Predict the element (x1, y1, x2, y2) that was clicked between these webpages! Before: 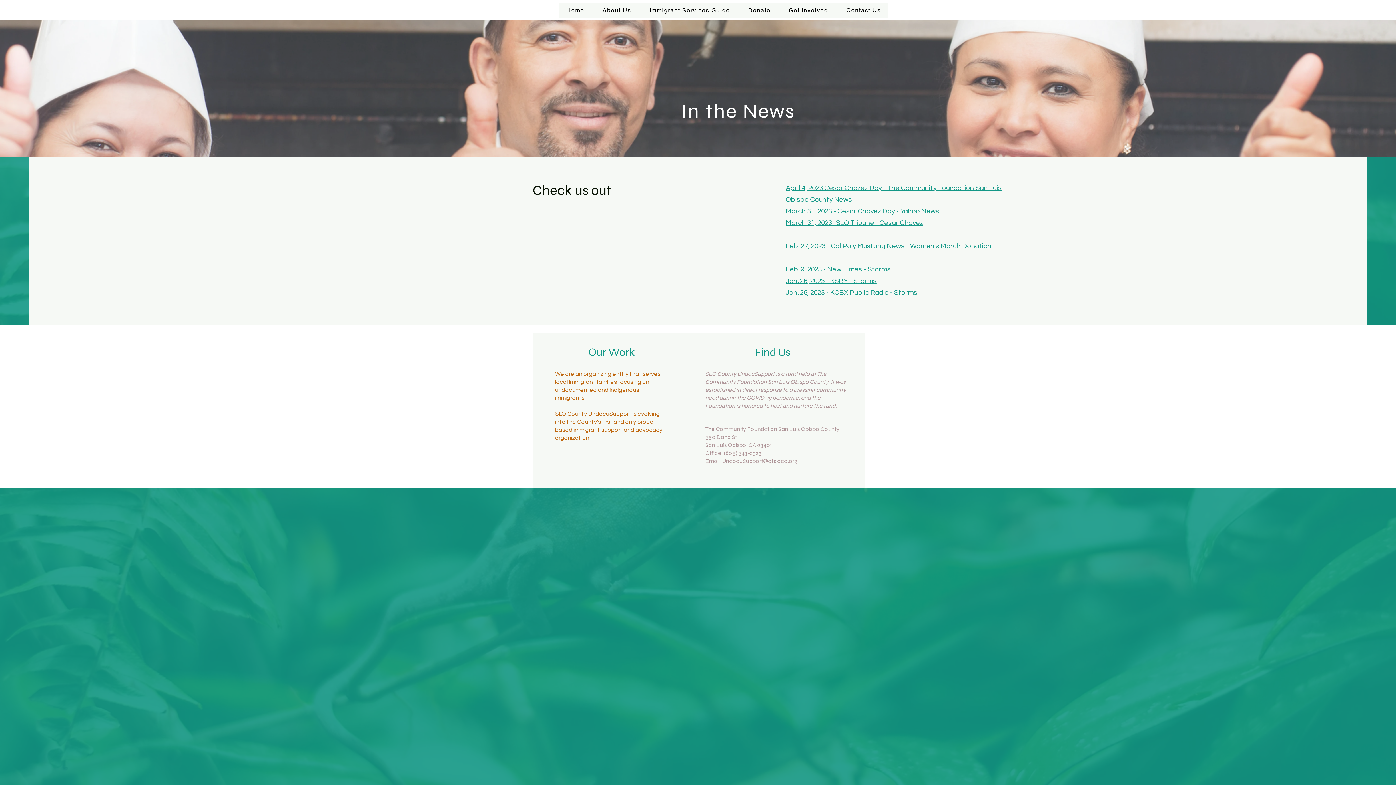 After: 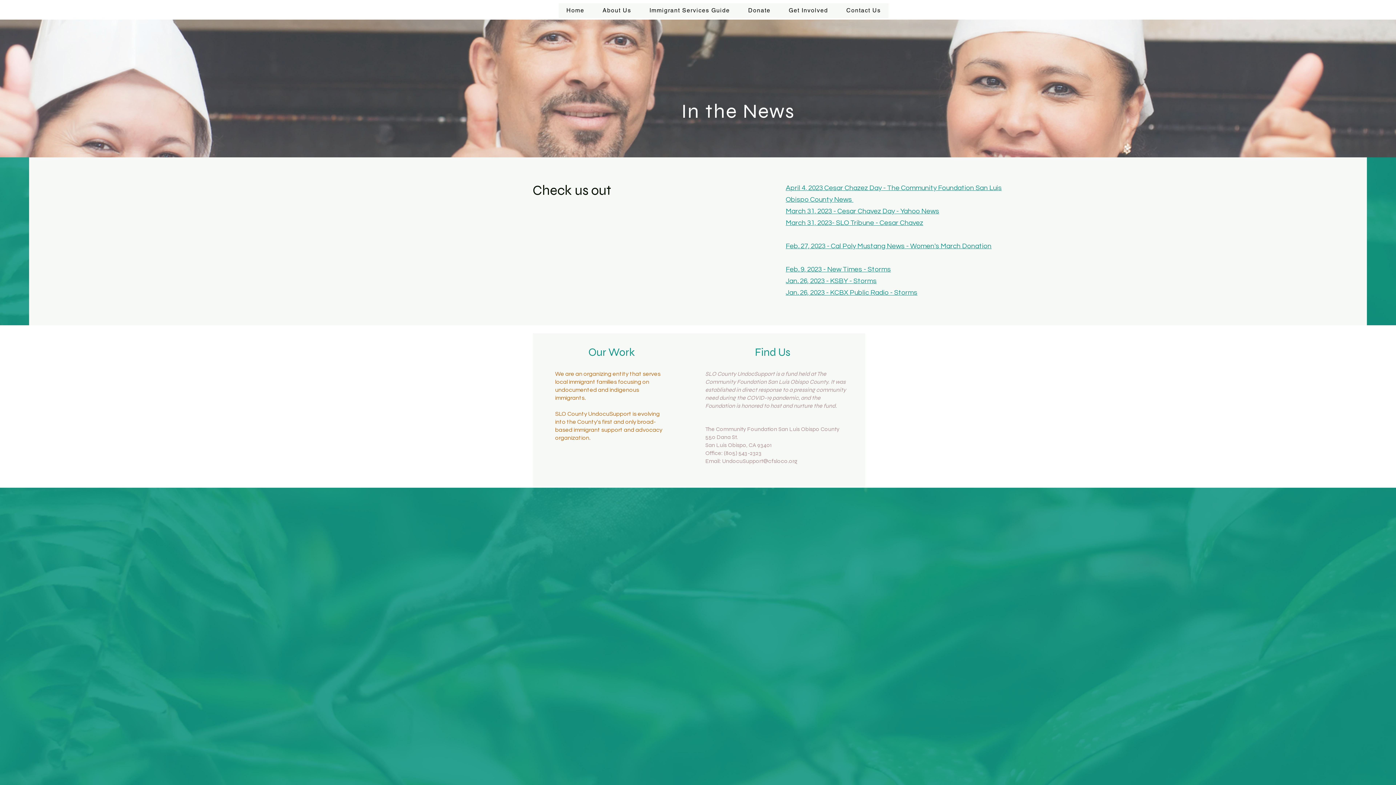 Action: bbox: (785, 277, 876, 284) label: Jan. 26, 2023 - KSBY - Storms